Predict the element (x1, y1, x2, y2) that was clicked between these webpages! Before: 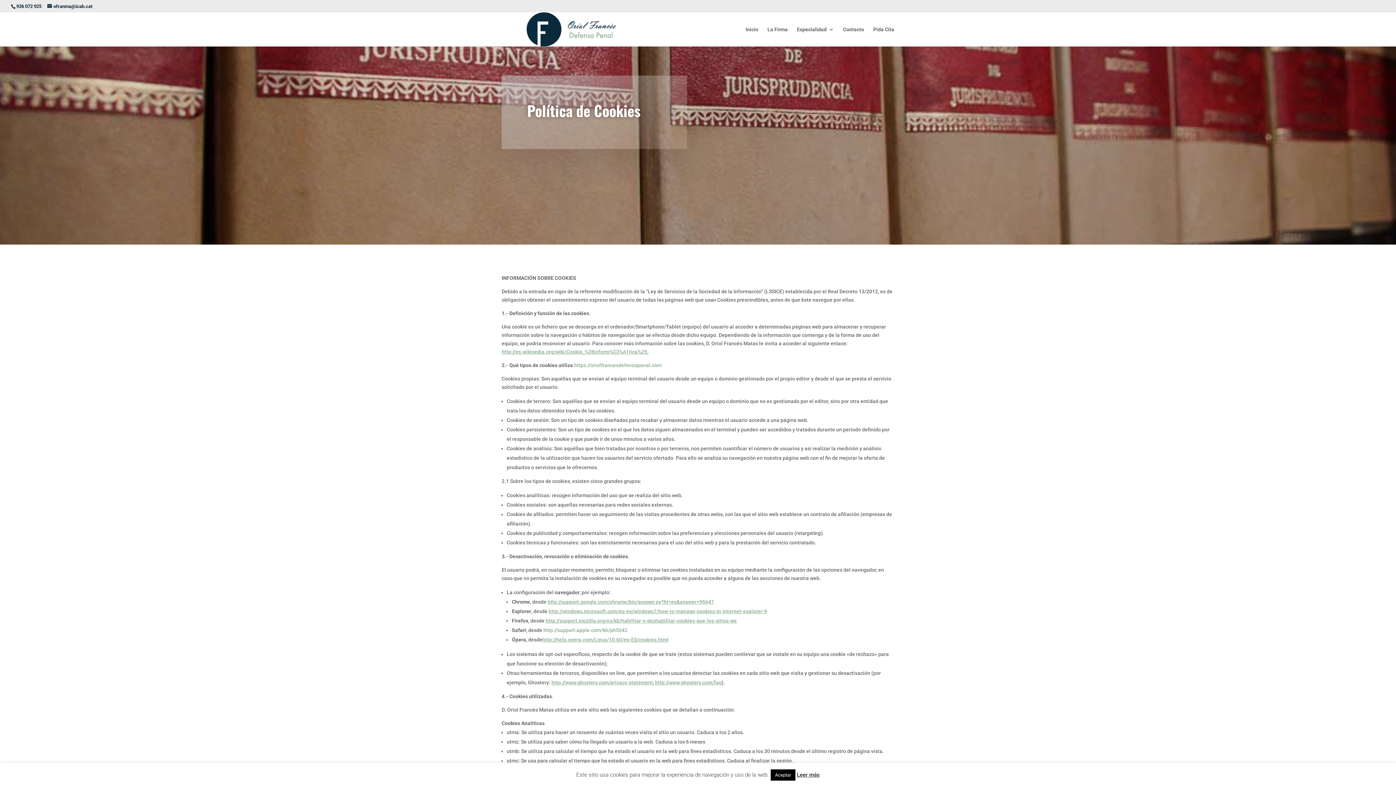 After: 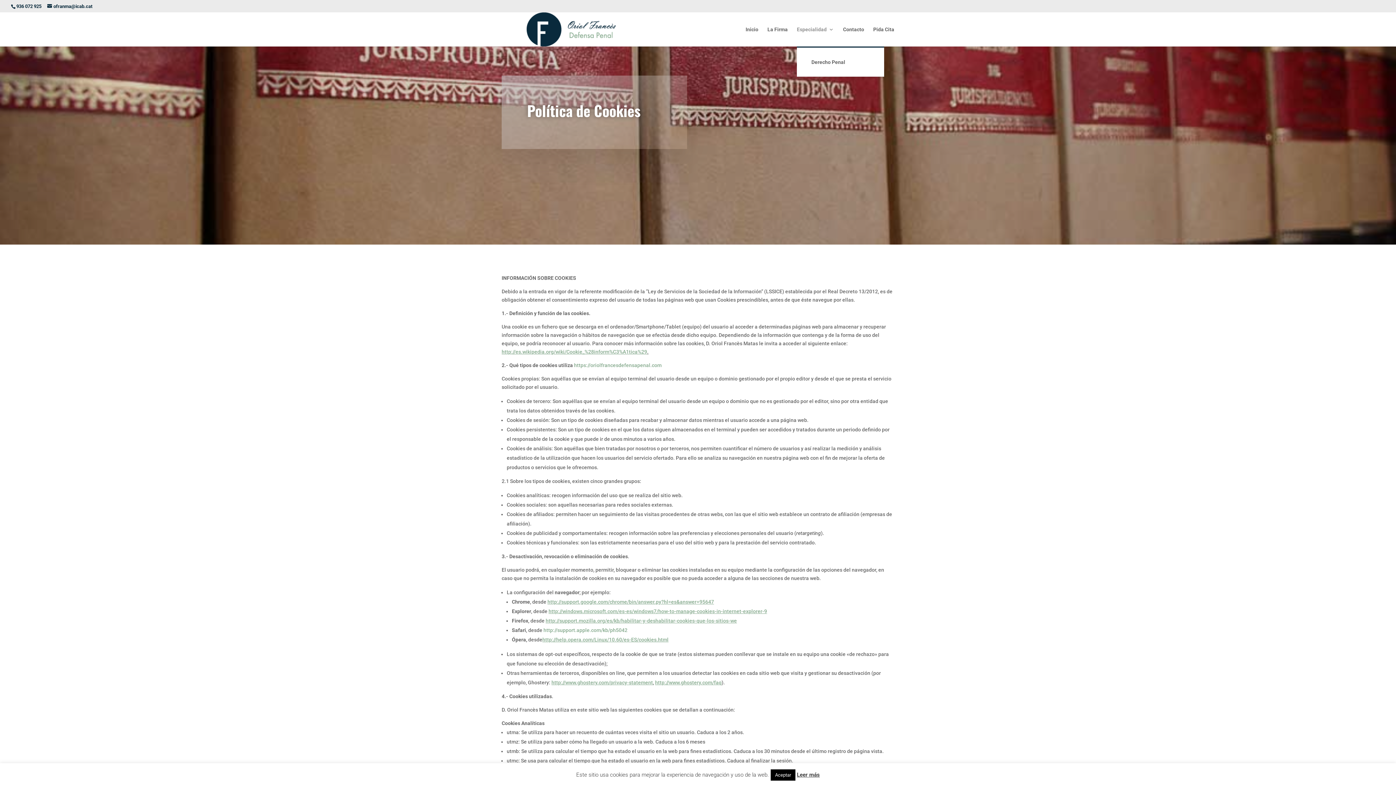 Action: bbox: (797, 26, 834, 46) label: Especialidad